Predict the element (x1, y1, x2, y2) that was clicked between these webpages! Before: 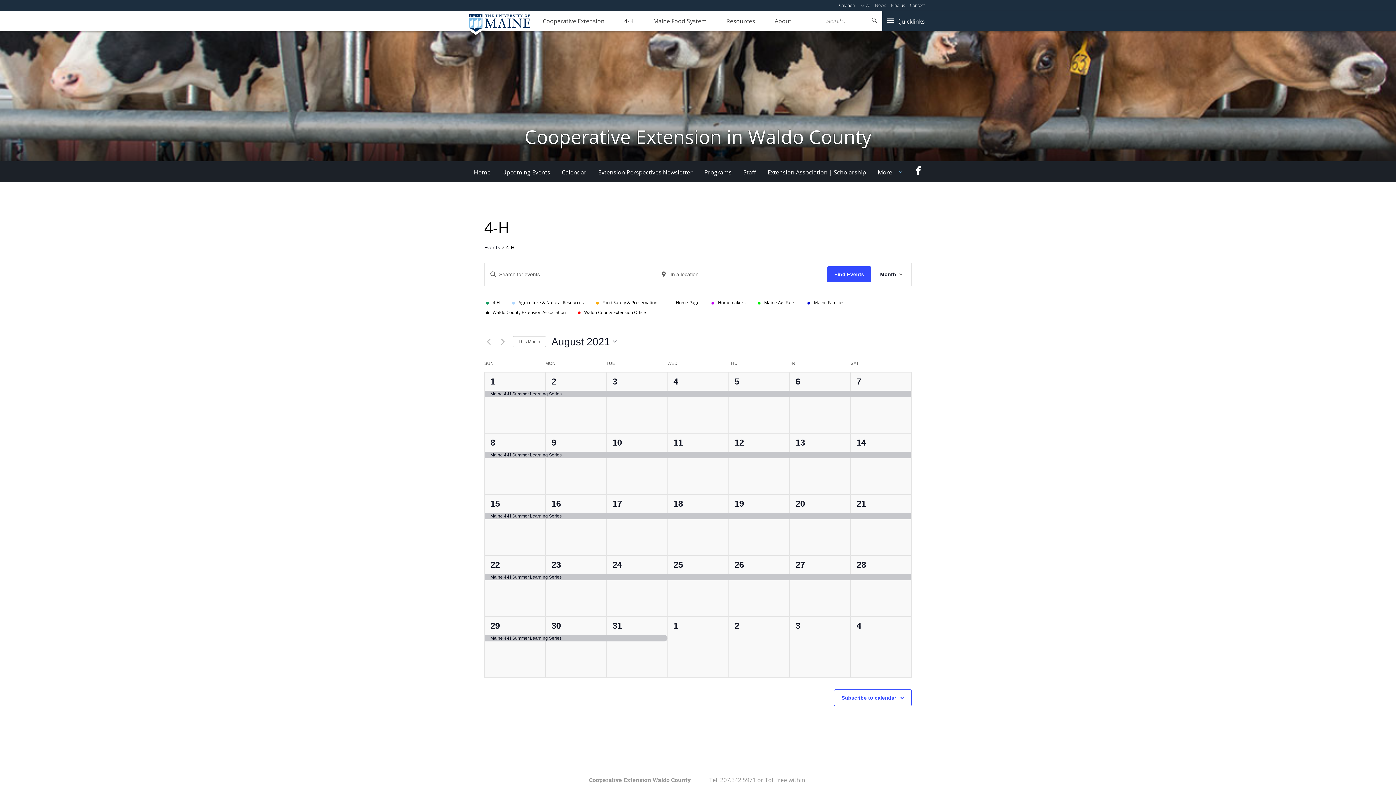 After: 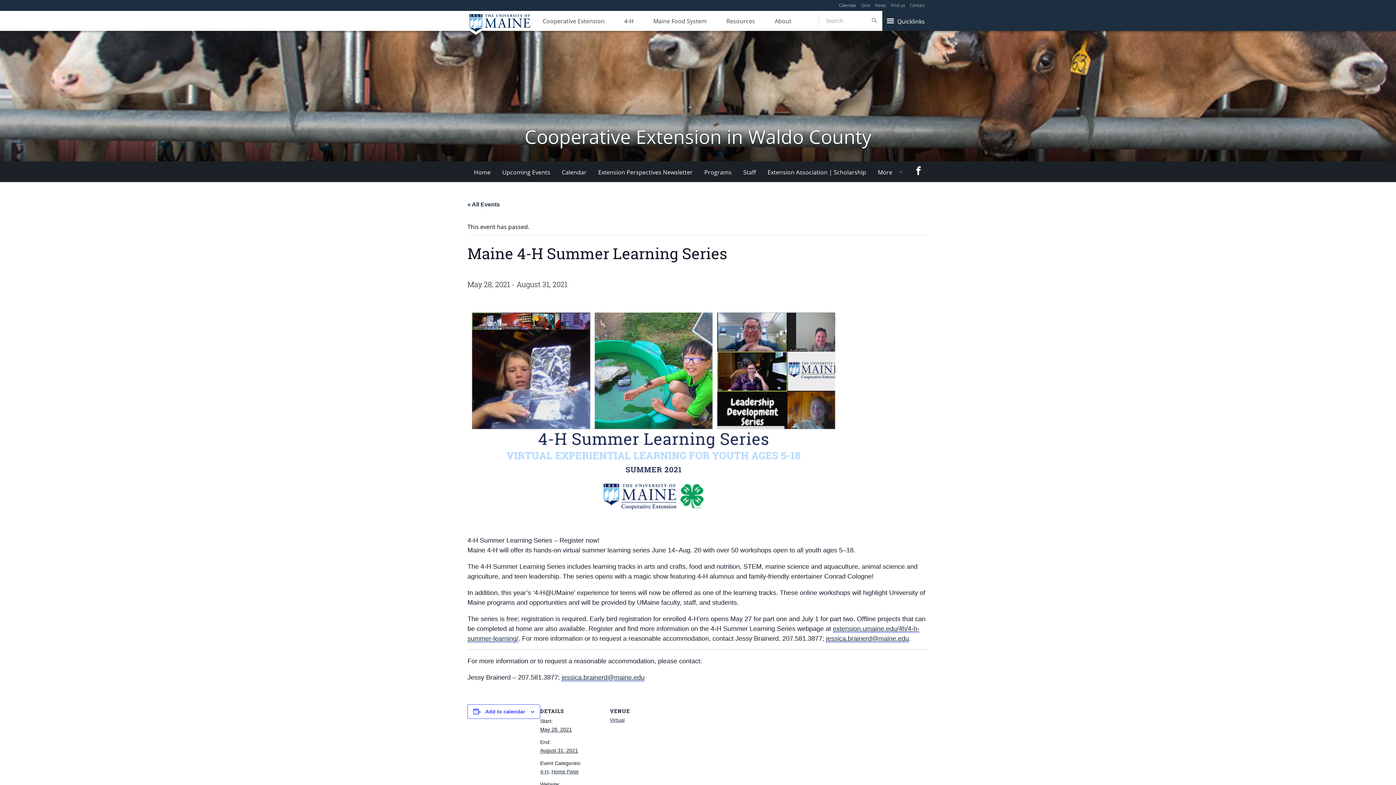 Action: label: Maine 4-H Summer Learning Series bbox: (484, 574, 545, 581)